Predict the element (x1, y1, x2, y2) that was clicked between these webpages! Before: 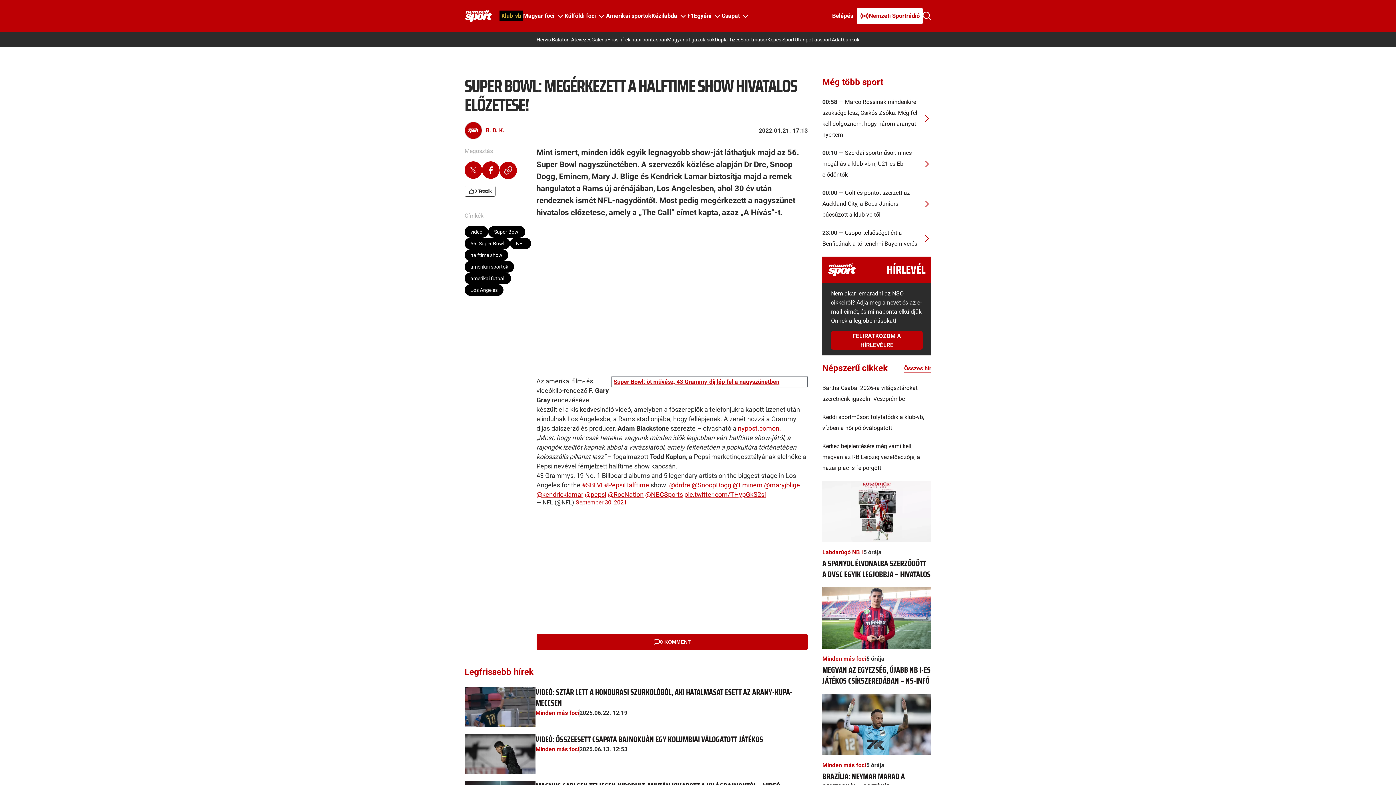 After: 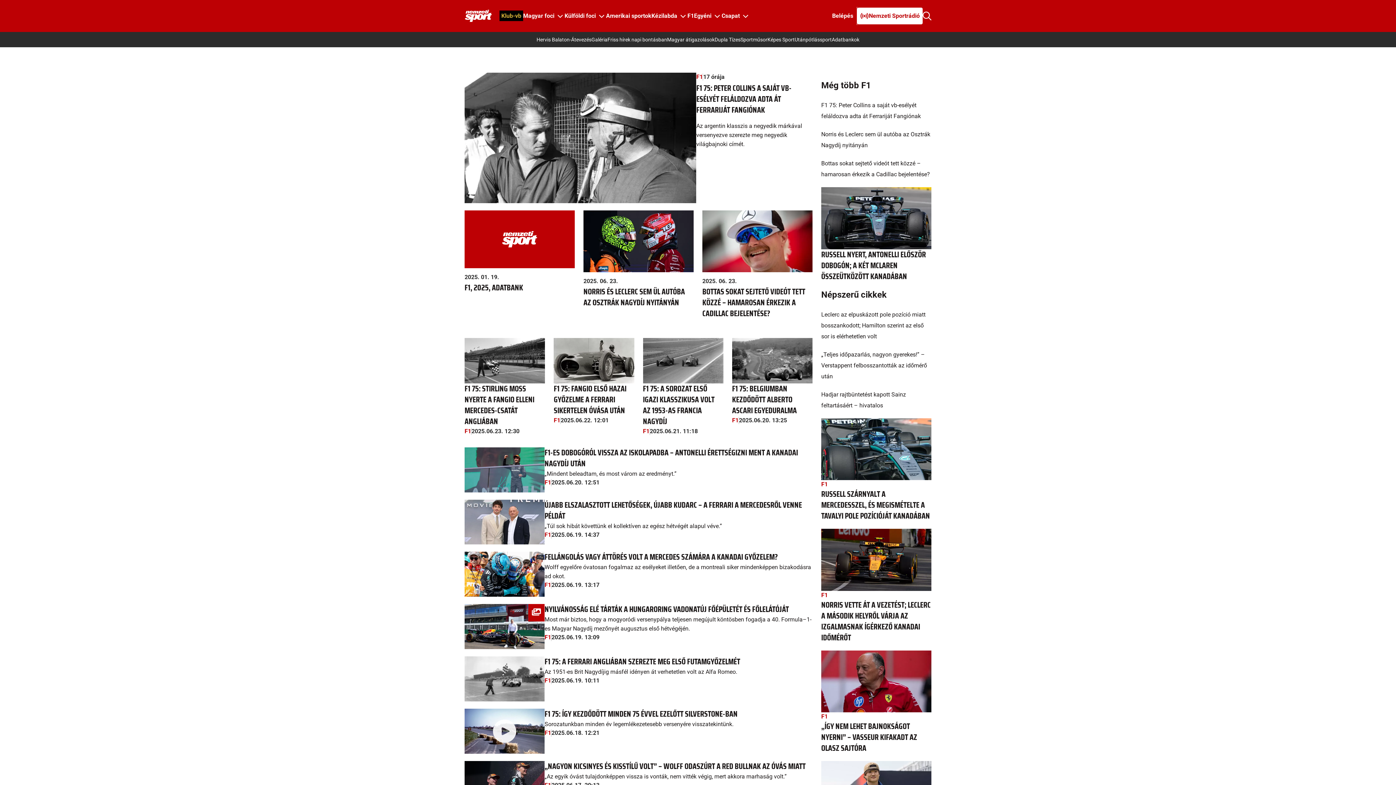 Action: bbox: (687, 12, 694, 19) label: F1